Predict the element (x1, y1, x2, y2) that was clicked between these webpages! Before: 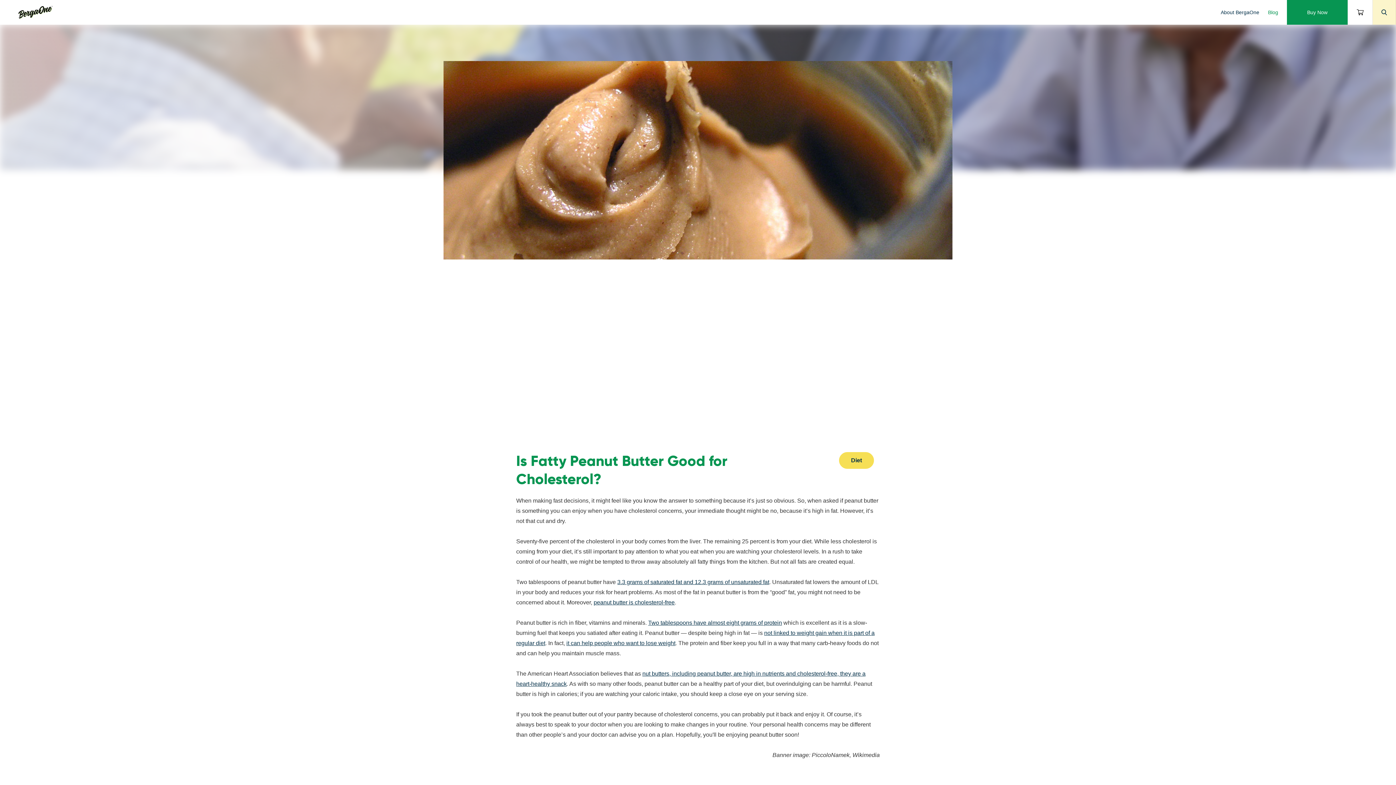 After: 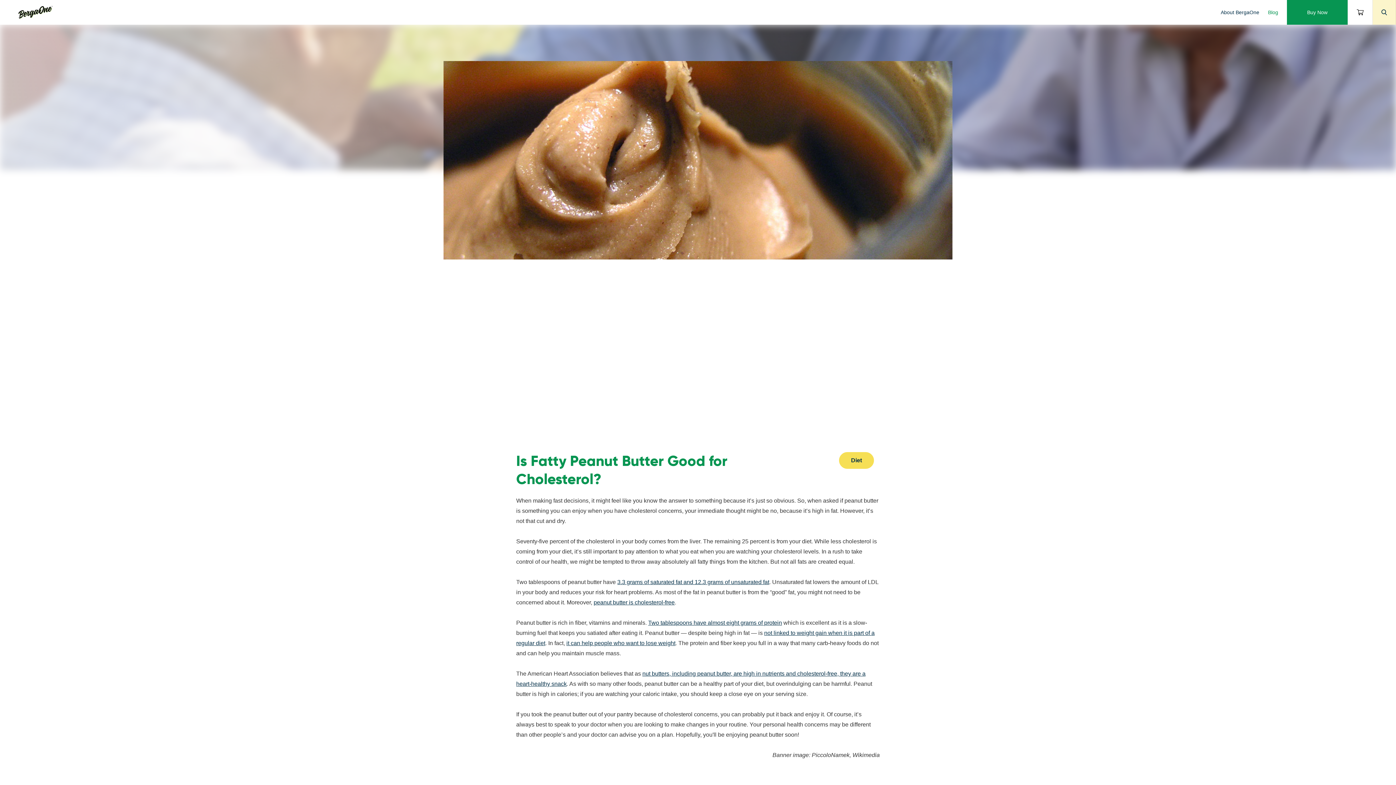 Action: bbox: (566, 640, 675, 646) label: it can help people who want to lose weight